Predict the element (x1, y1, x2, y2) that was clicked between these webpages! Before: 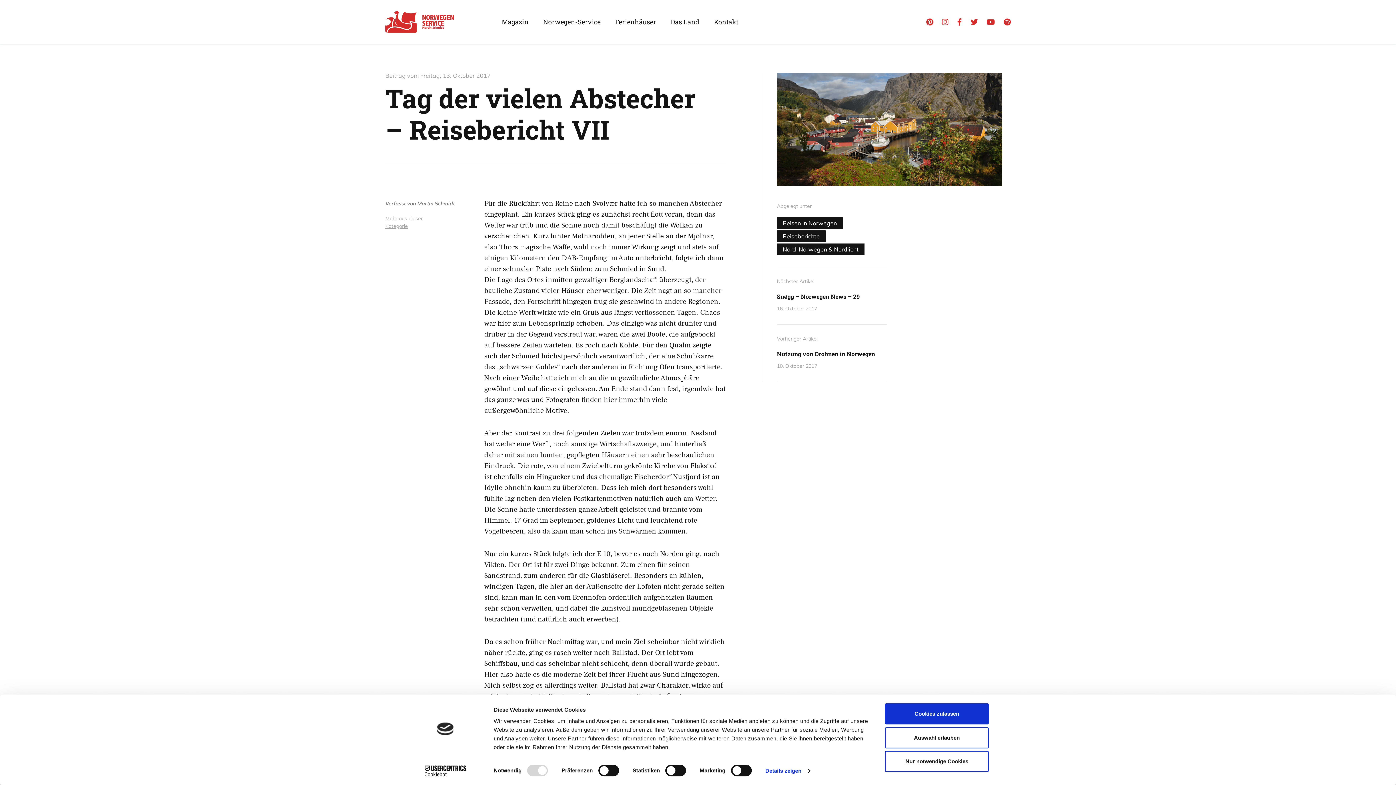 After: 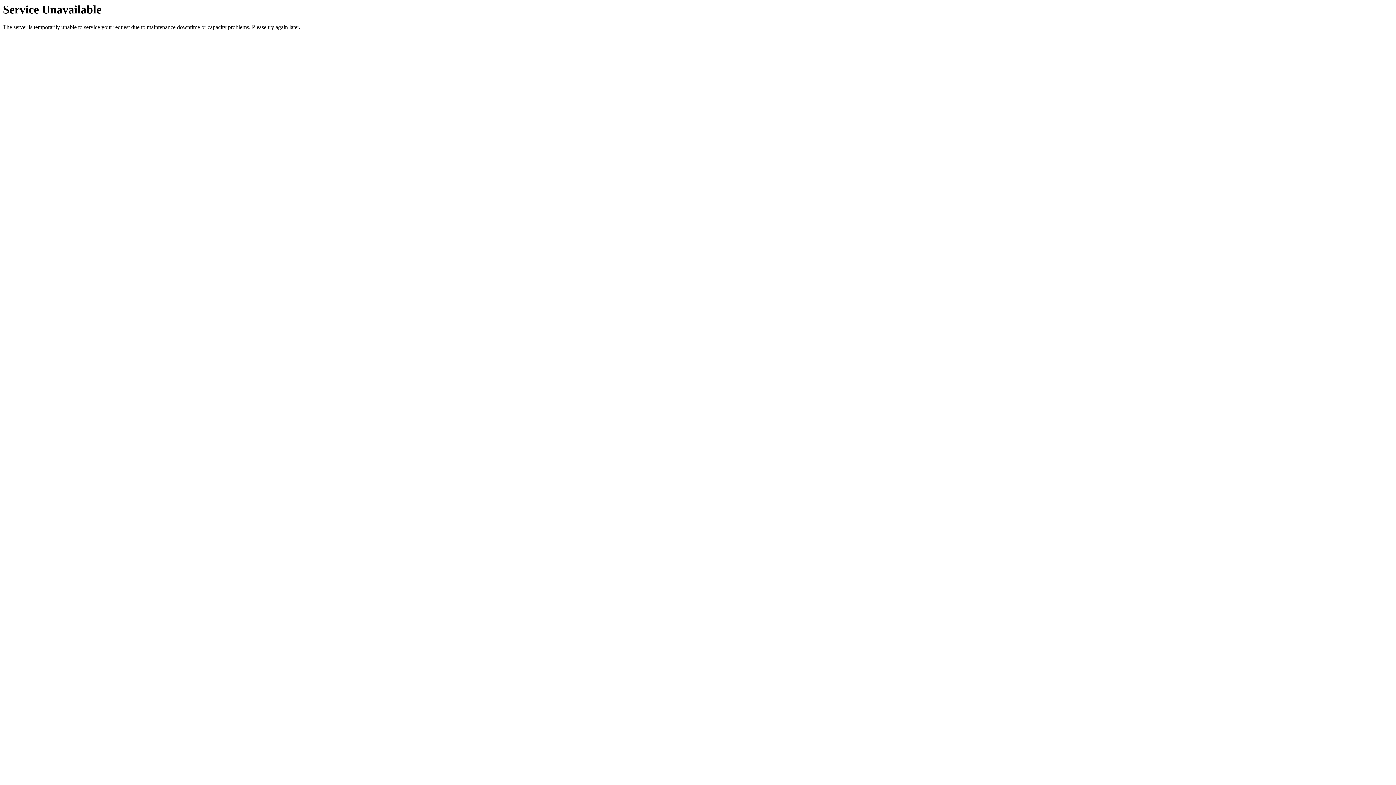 Action: bbox: (706, 14, 745, 29) label: Kontakt